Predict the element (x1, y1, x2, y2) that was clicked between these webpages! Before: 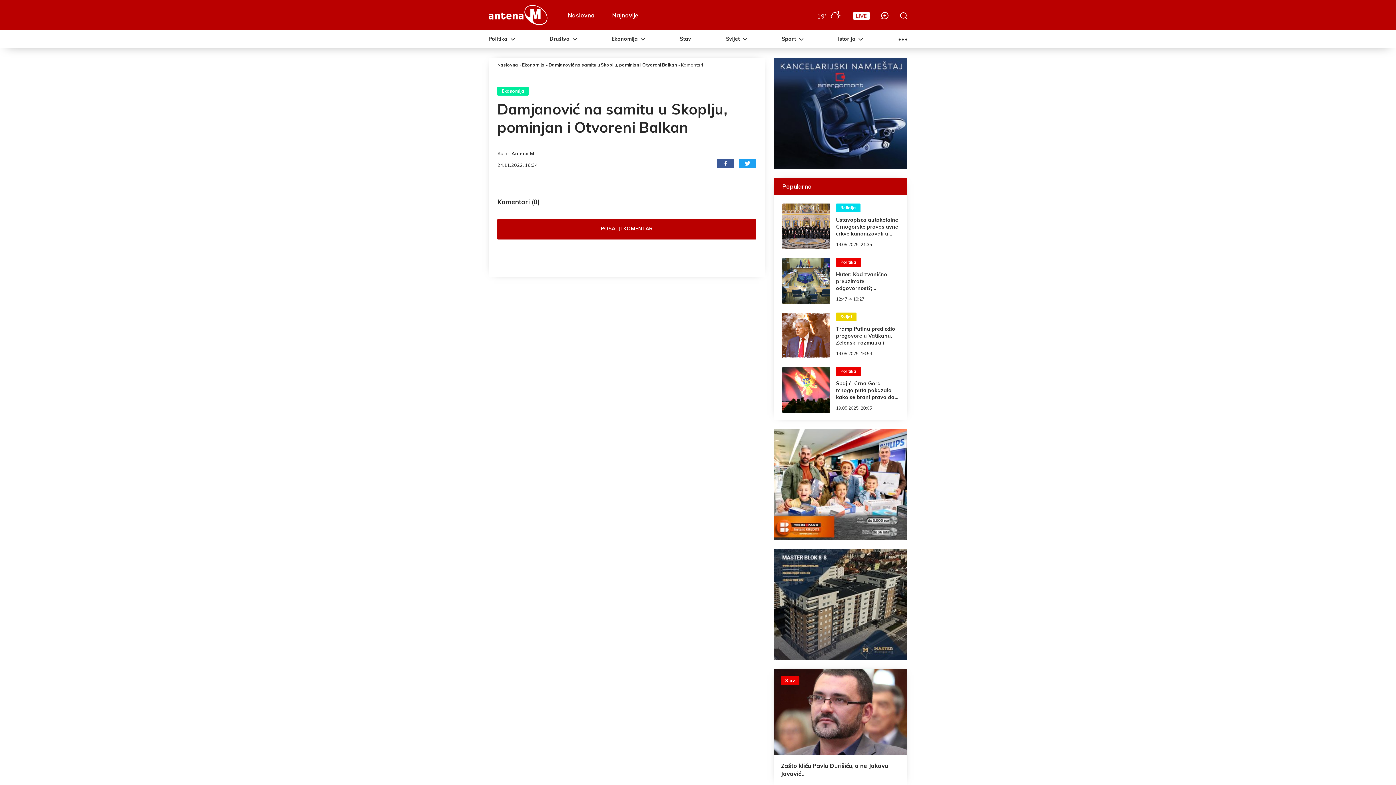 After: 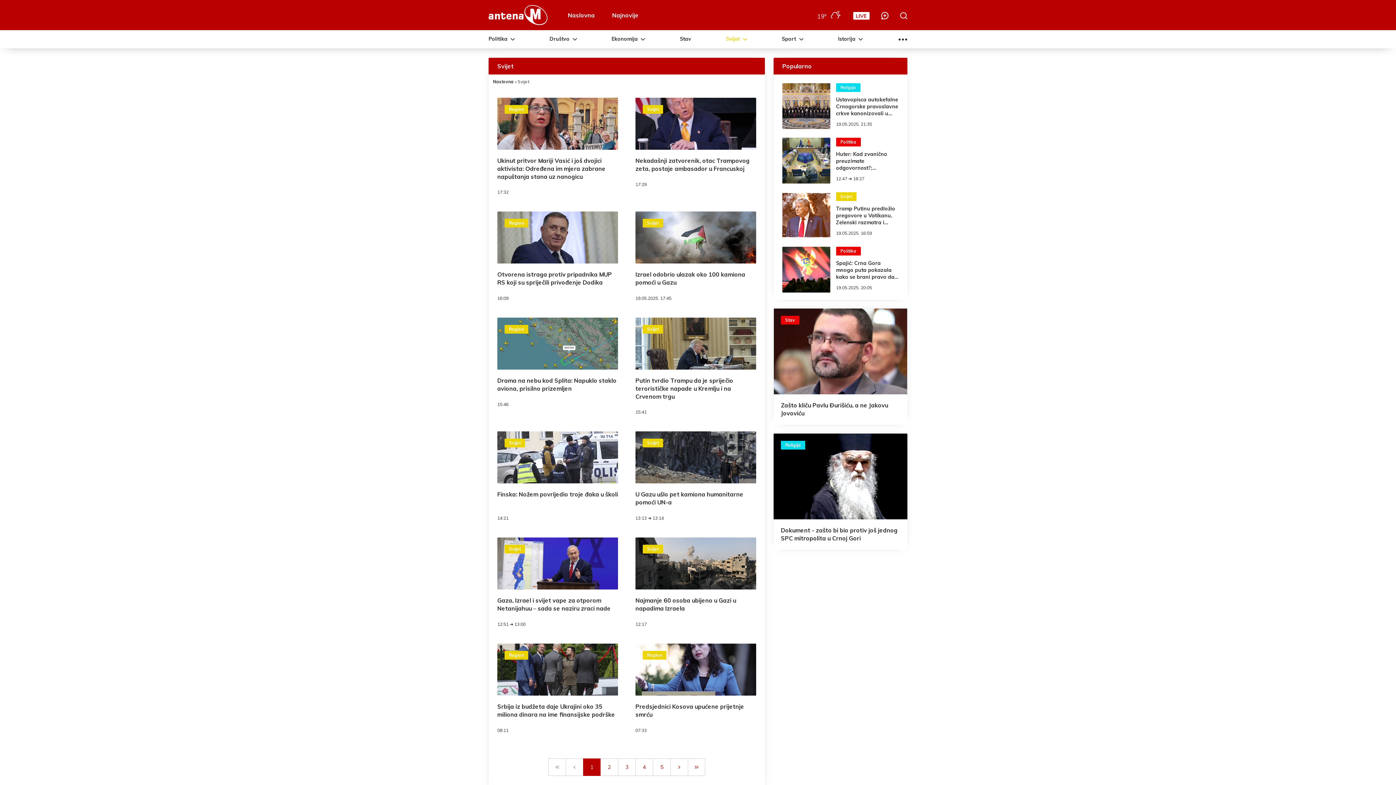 Action: bbox: (715, 25, 758, 52) label: Svijet